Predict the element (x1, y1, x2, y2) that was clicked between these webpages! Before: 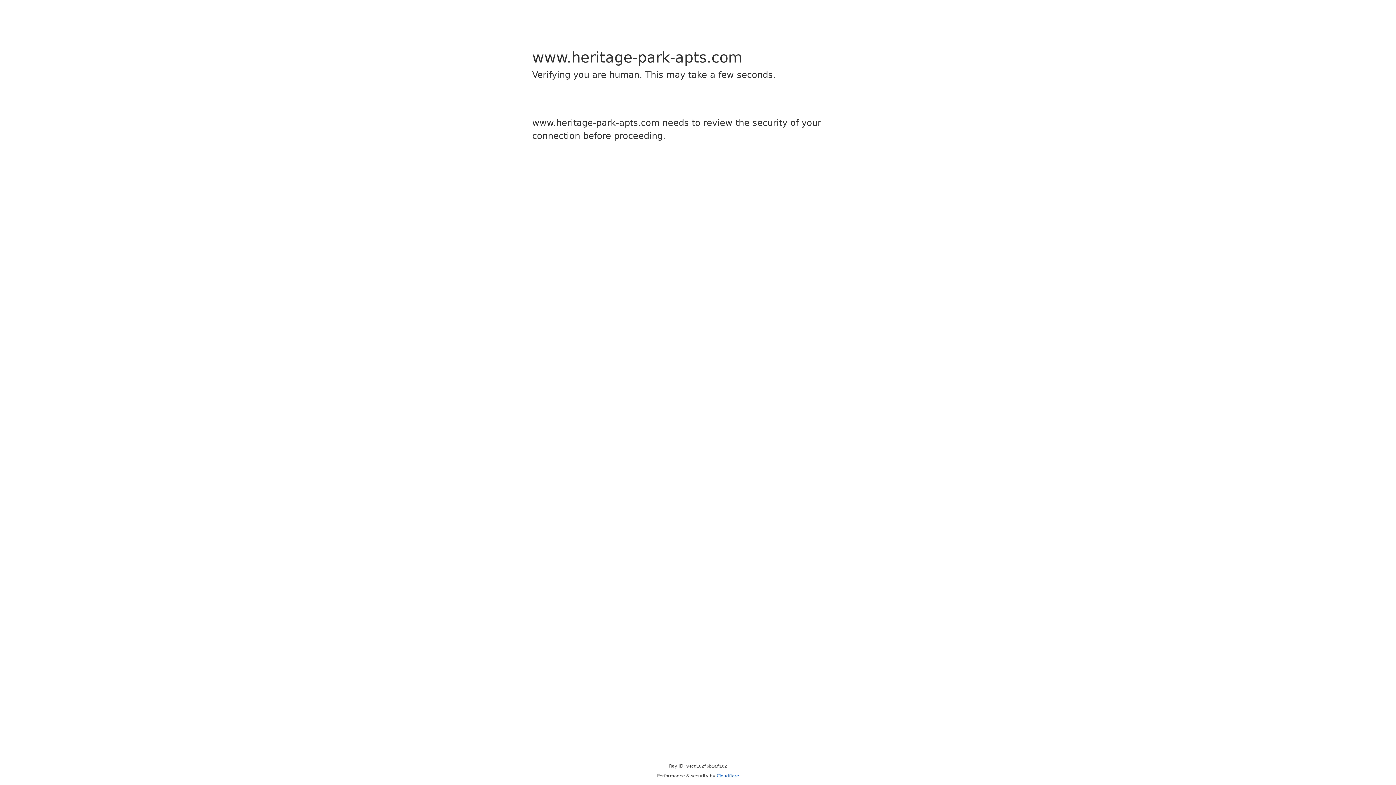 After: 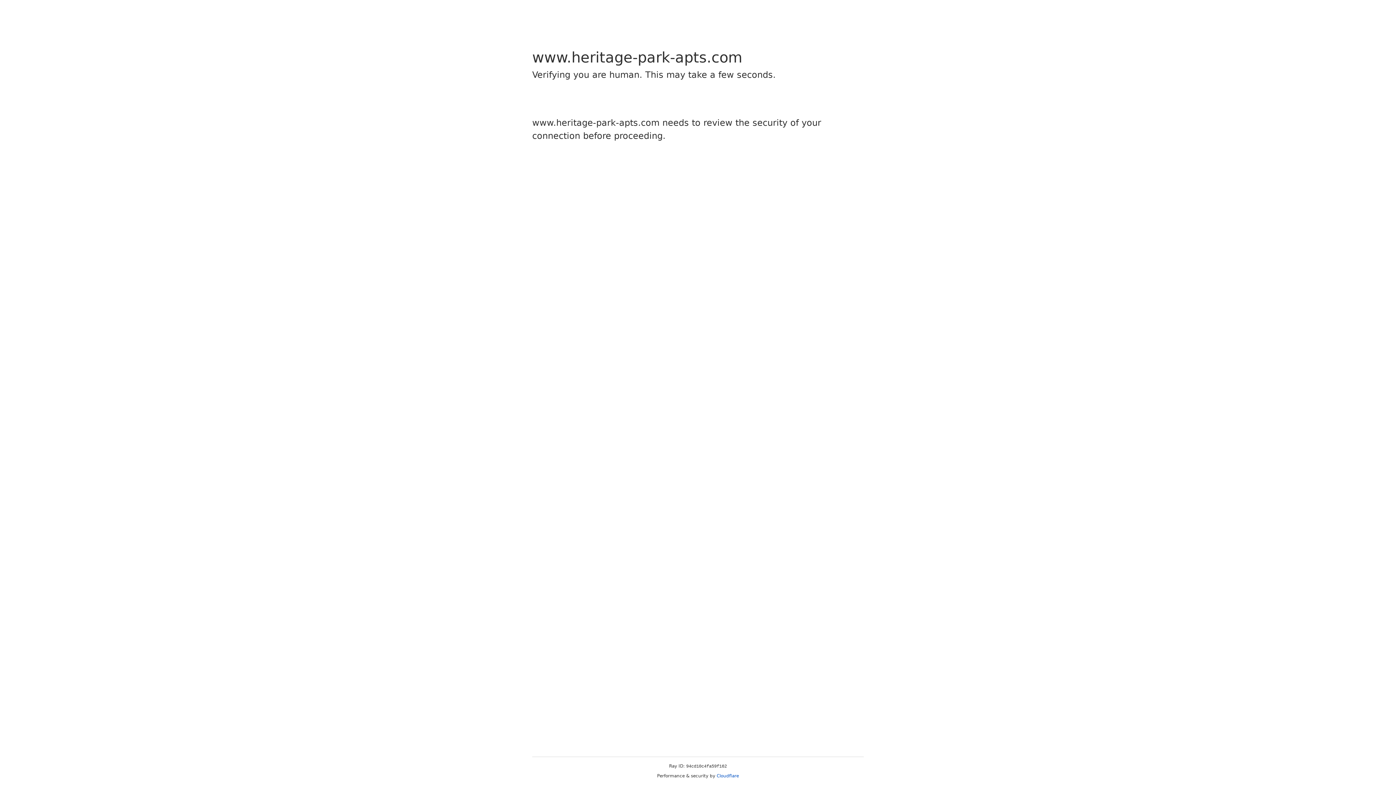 Action: label: Cloudflare bbox: (716, 773, 739, 778)